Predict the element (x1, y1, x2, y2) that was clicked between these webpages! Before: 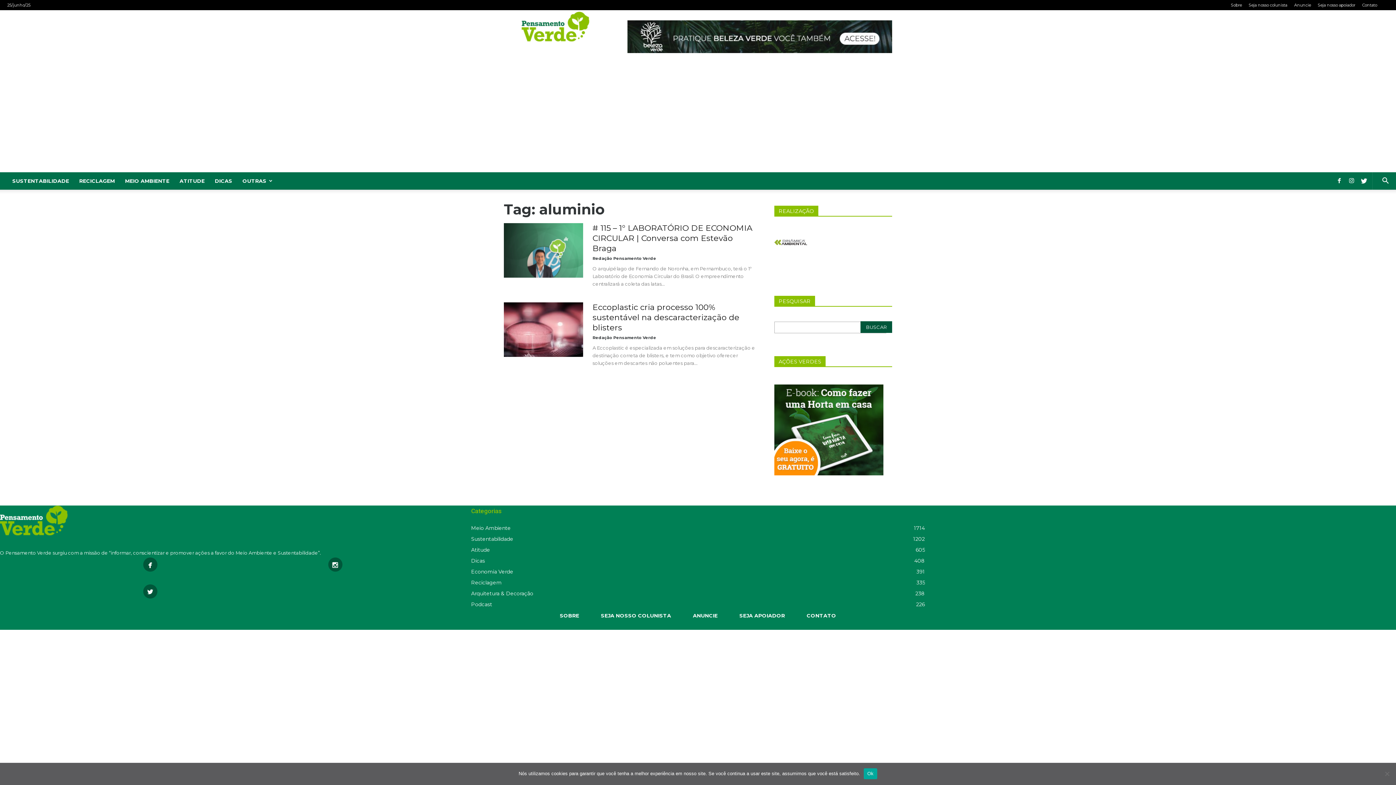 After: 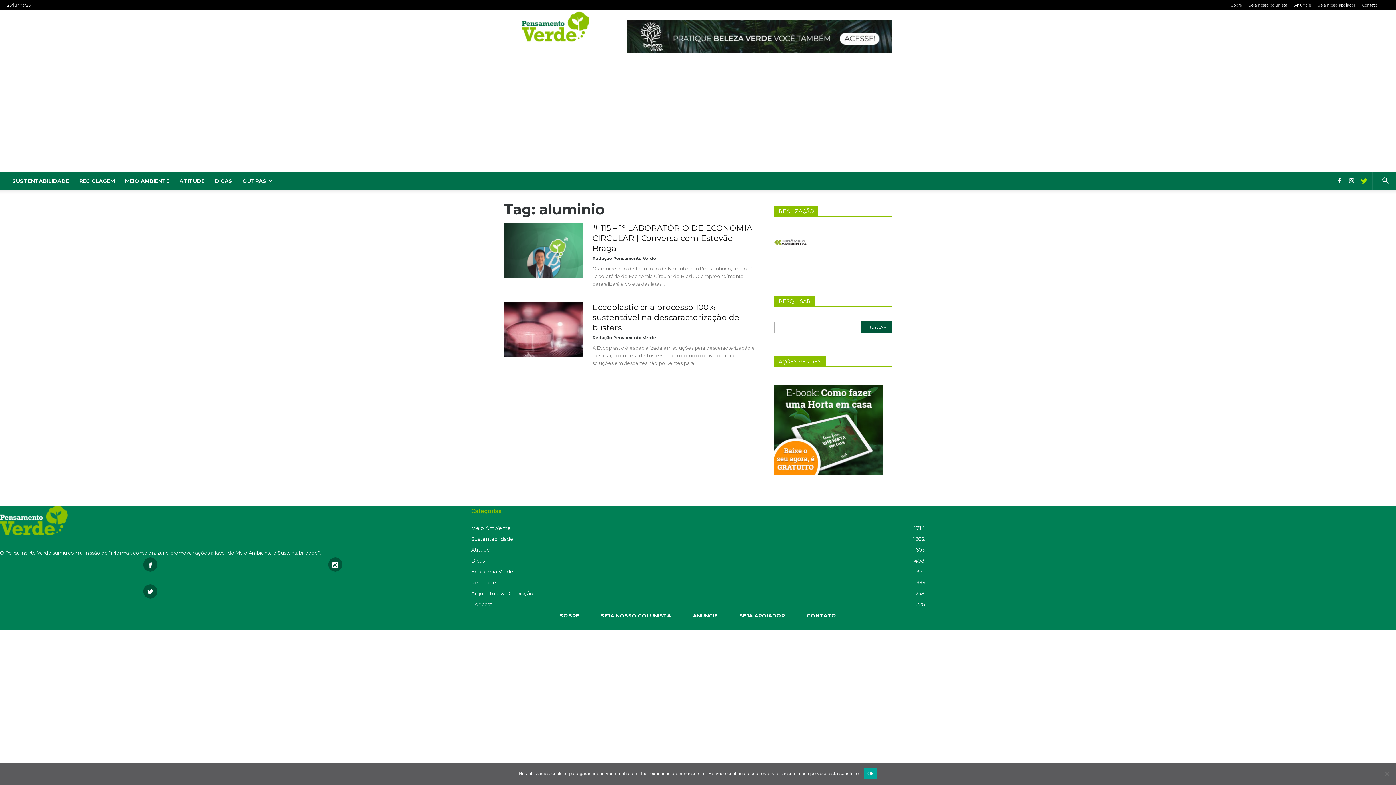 Action: bbox: (1358, 172, 1369, 189)